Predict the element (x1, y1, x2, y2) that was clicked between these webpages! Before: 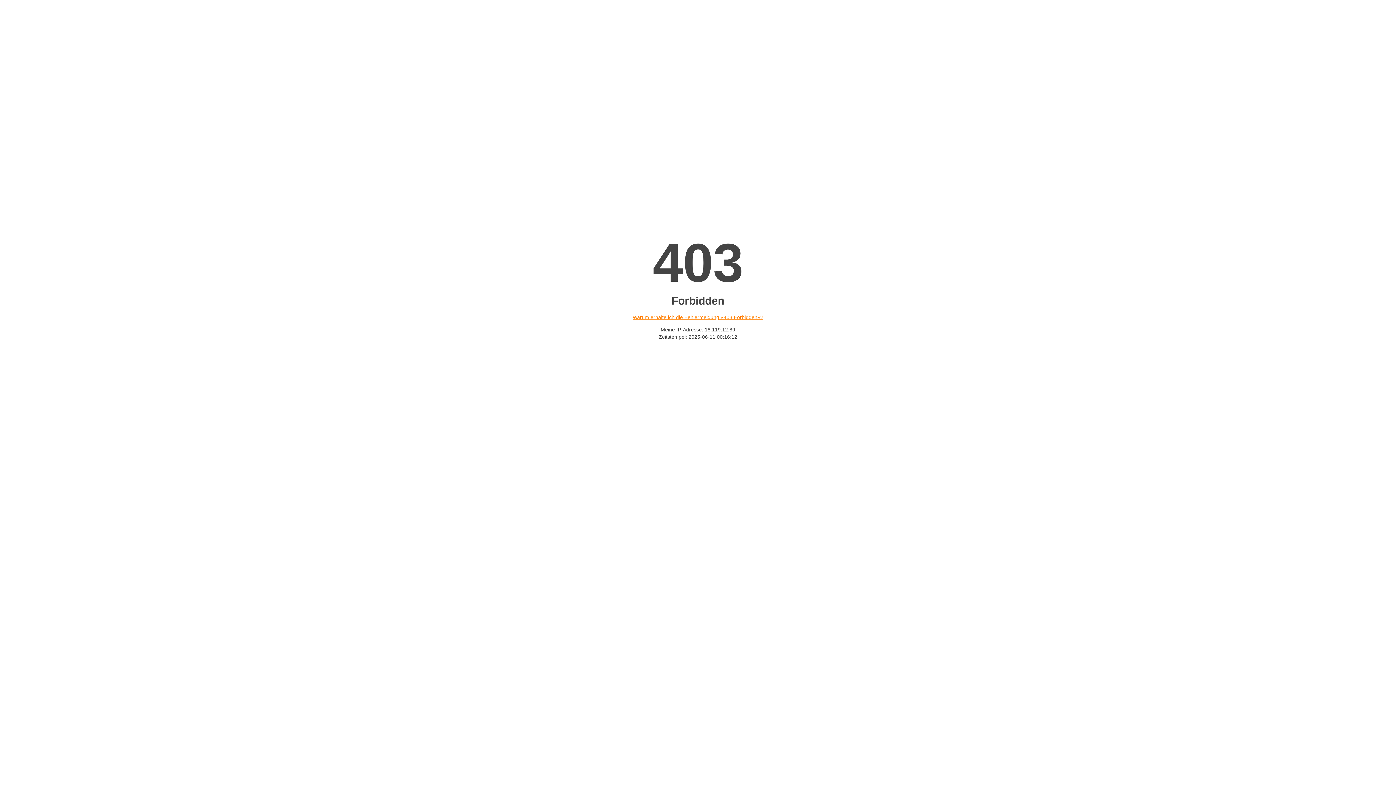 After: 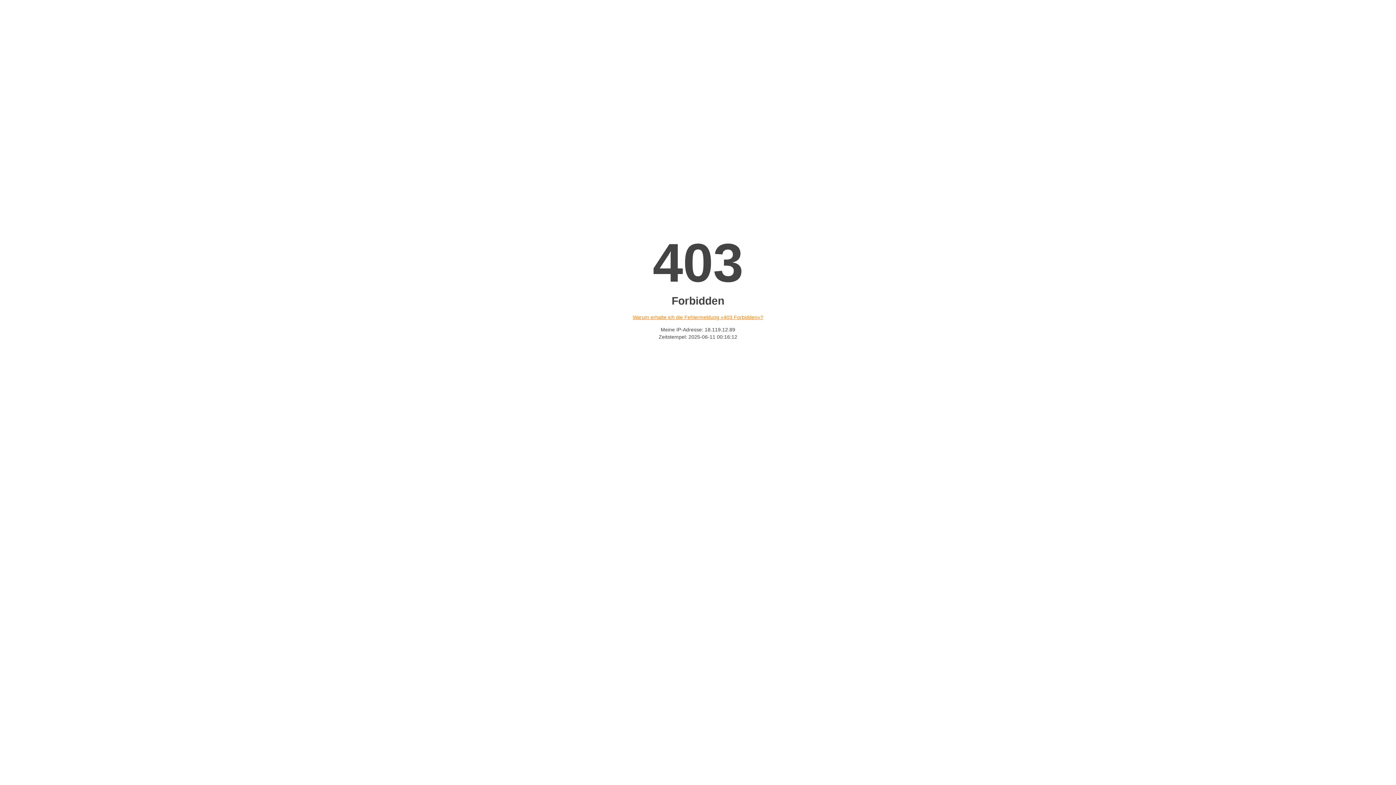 Action: label: Warum erhalte ich die Fehlermeldung «403 Forbidden»? bbox: (632, 314, 763, 320)